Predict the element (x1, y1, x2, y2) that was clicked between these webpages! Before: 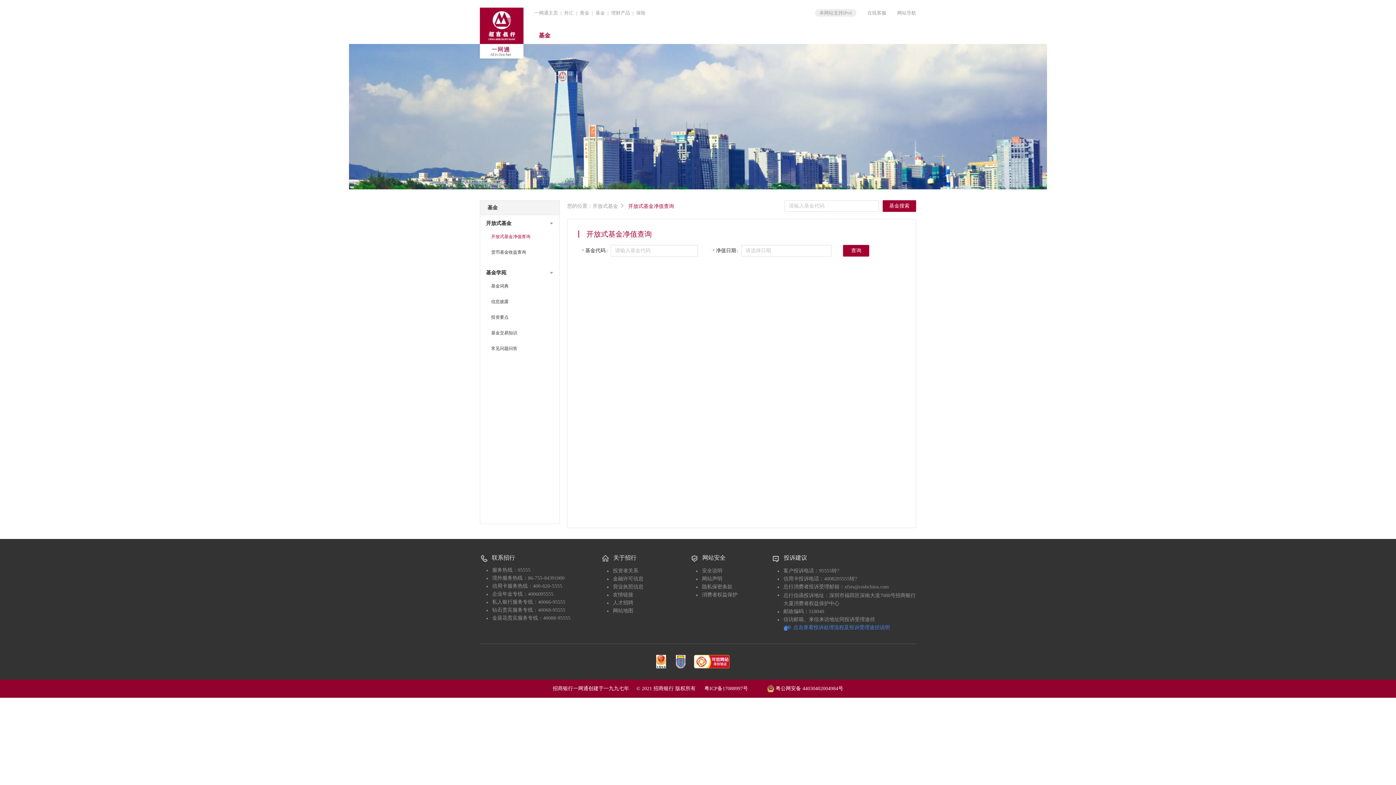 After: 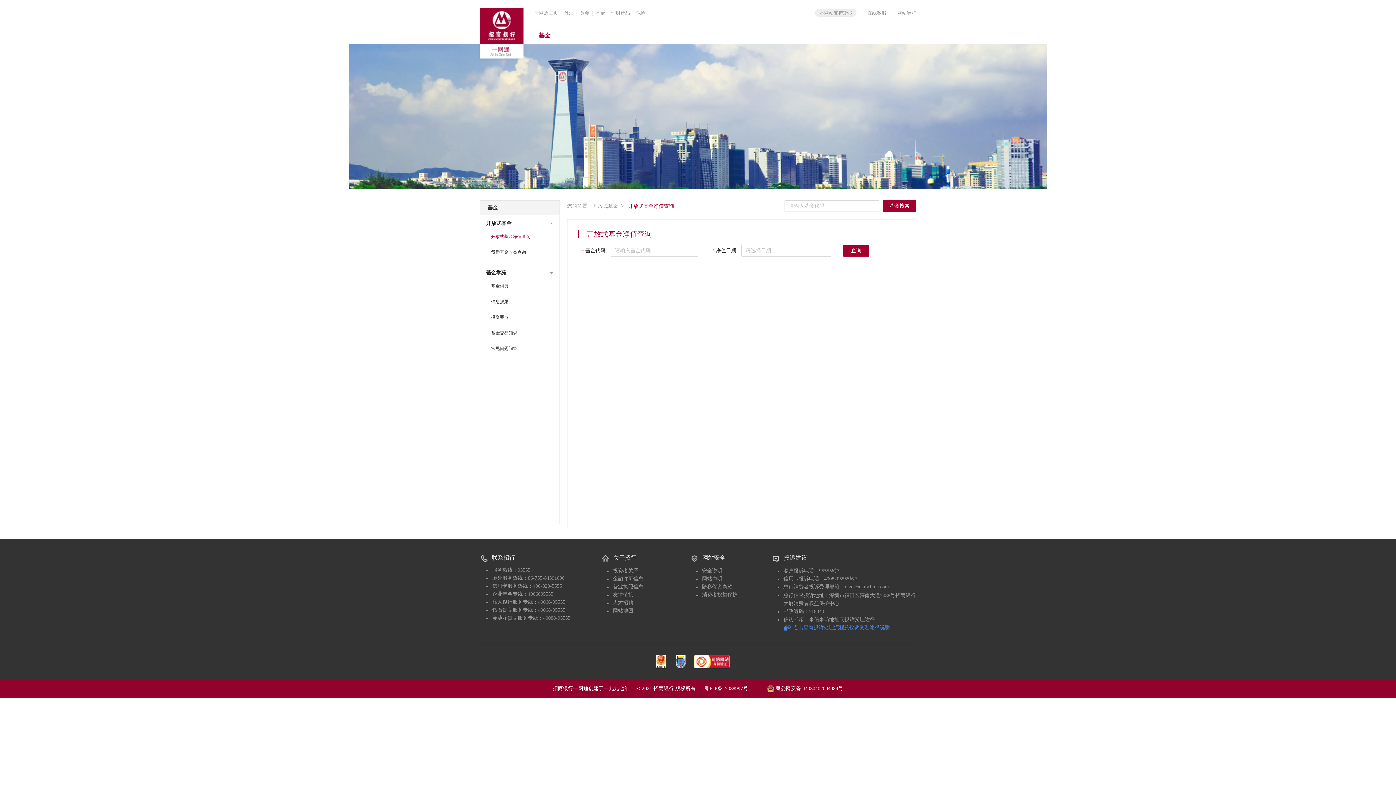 Action: bbox: (656, 664, 666, 669)